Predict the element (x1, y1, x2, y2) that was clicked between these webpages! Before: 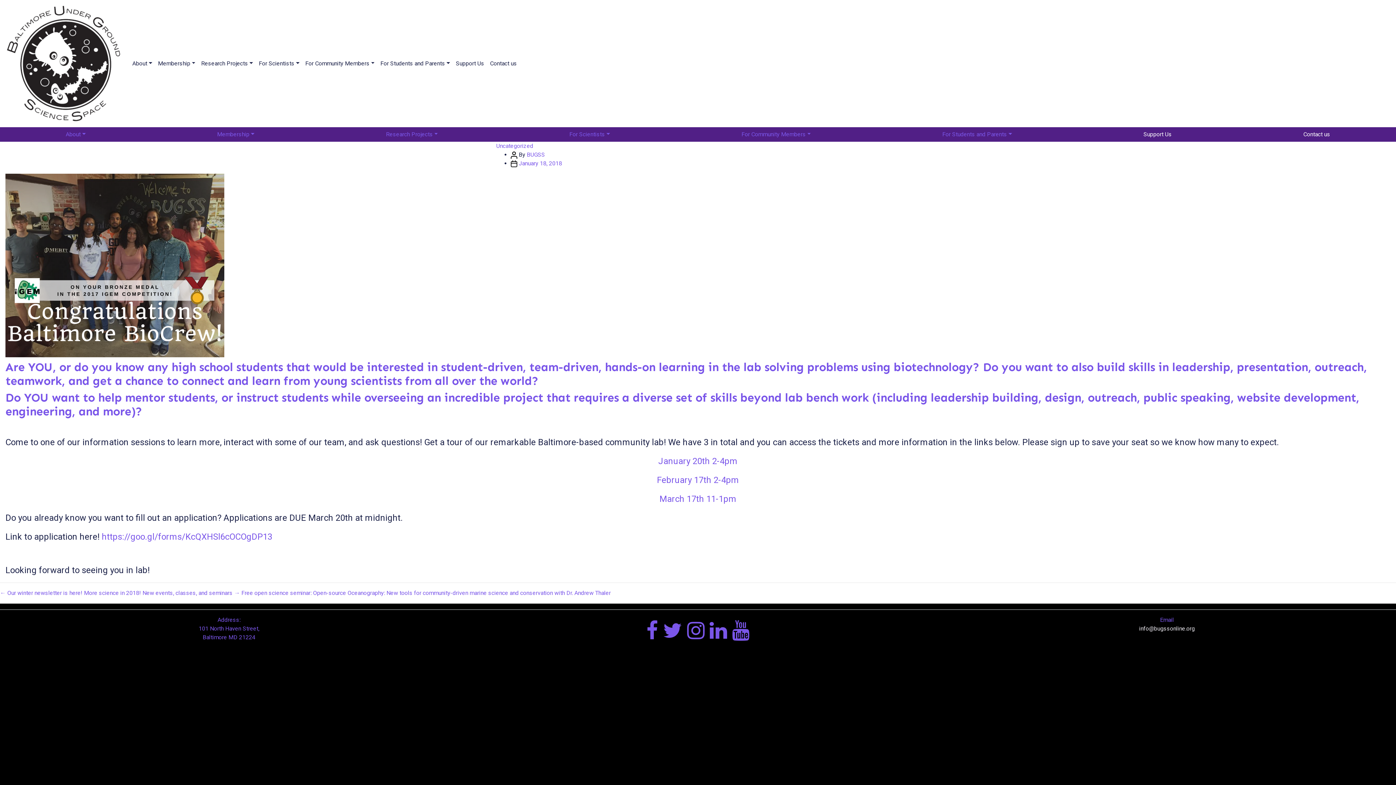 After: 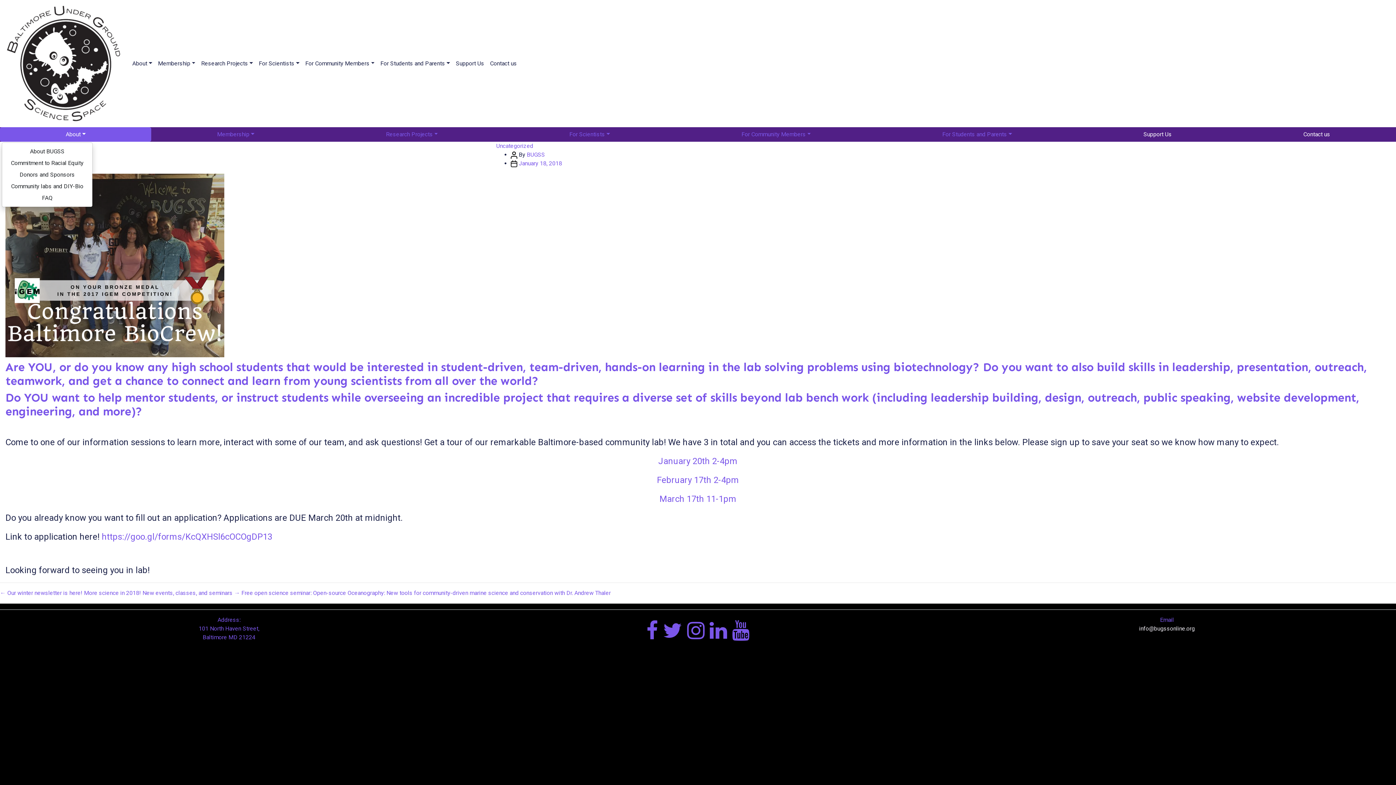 Action: bbox: (0, 127, 151, 141) label: About